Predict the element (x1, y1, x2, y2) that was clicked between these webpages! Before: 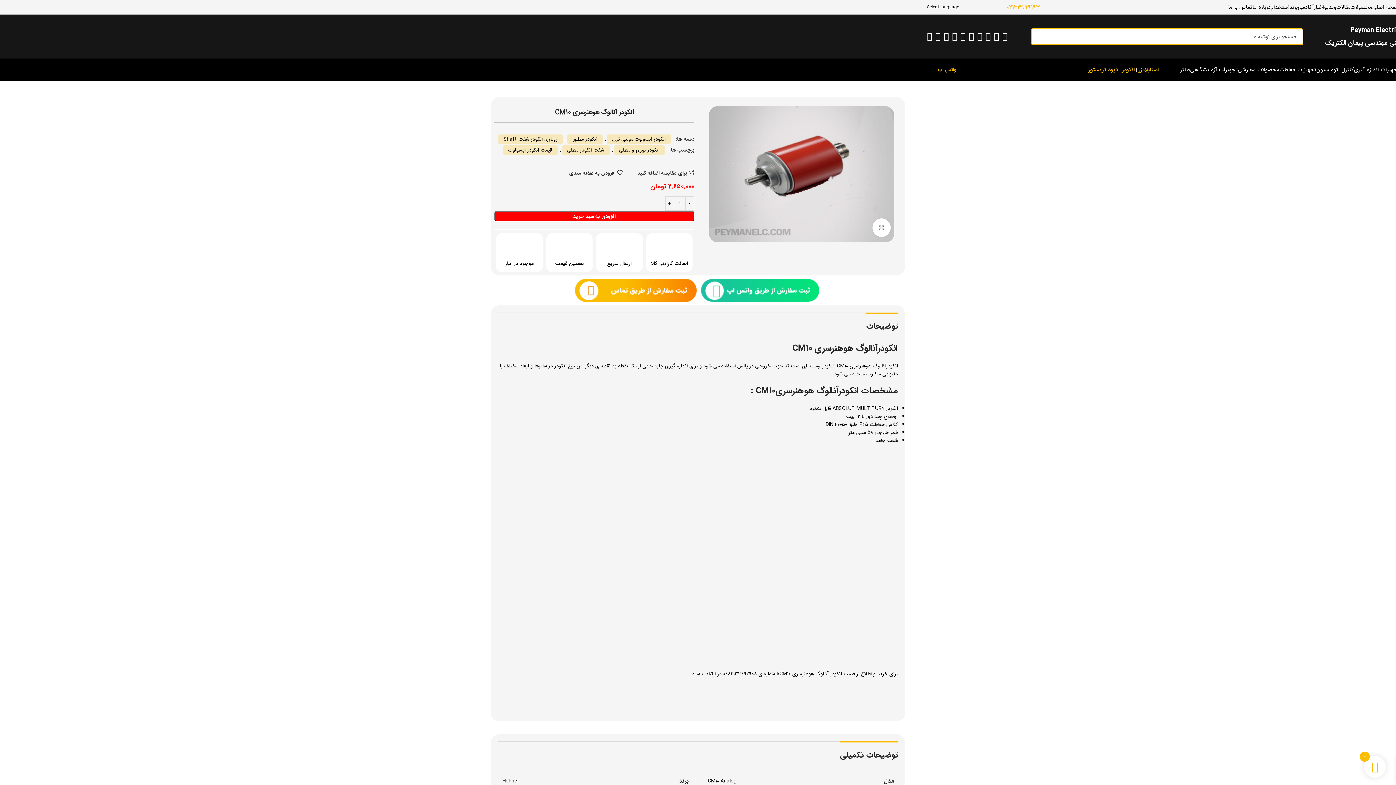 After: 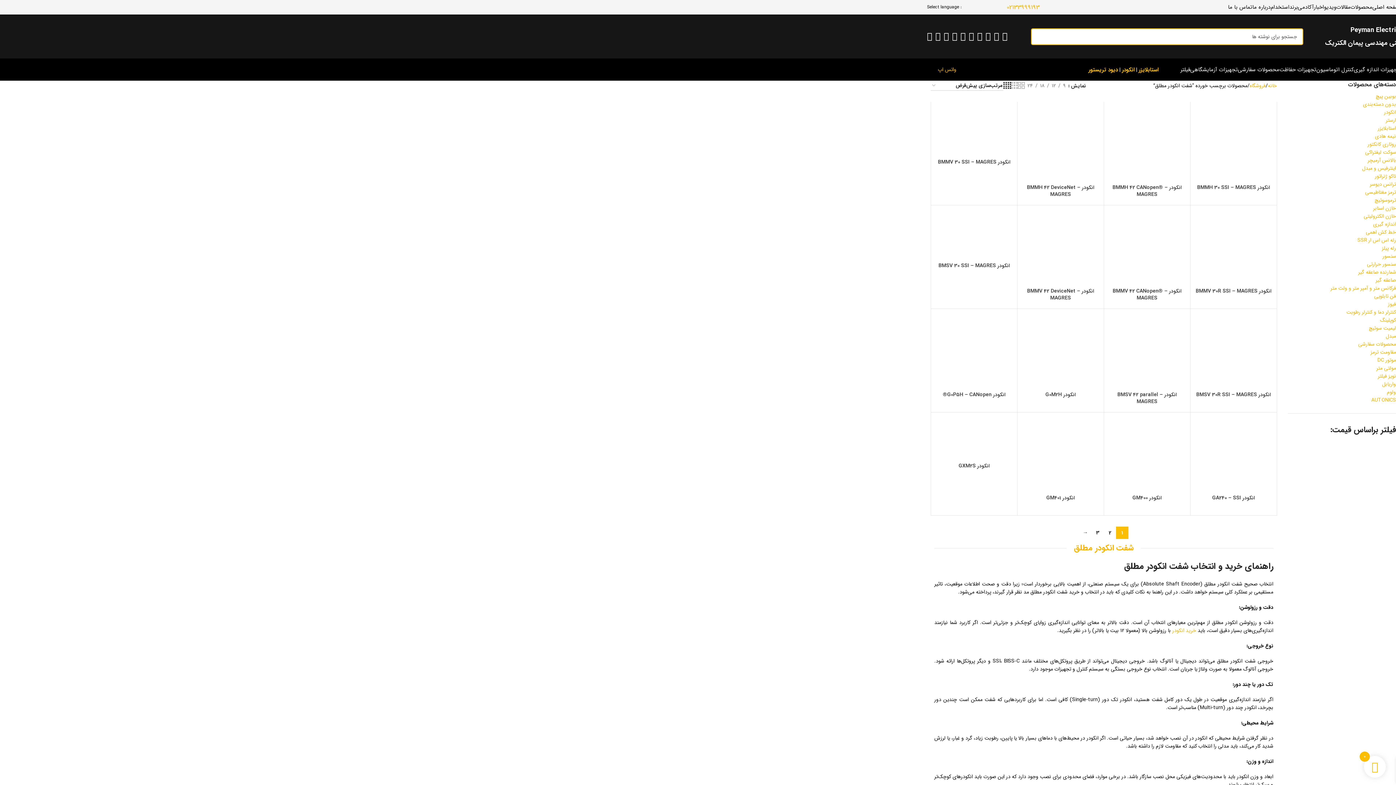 Action: label: شفت انکودر مطلق bbox: (561, 145, 609, 154)